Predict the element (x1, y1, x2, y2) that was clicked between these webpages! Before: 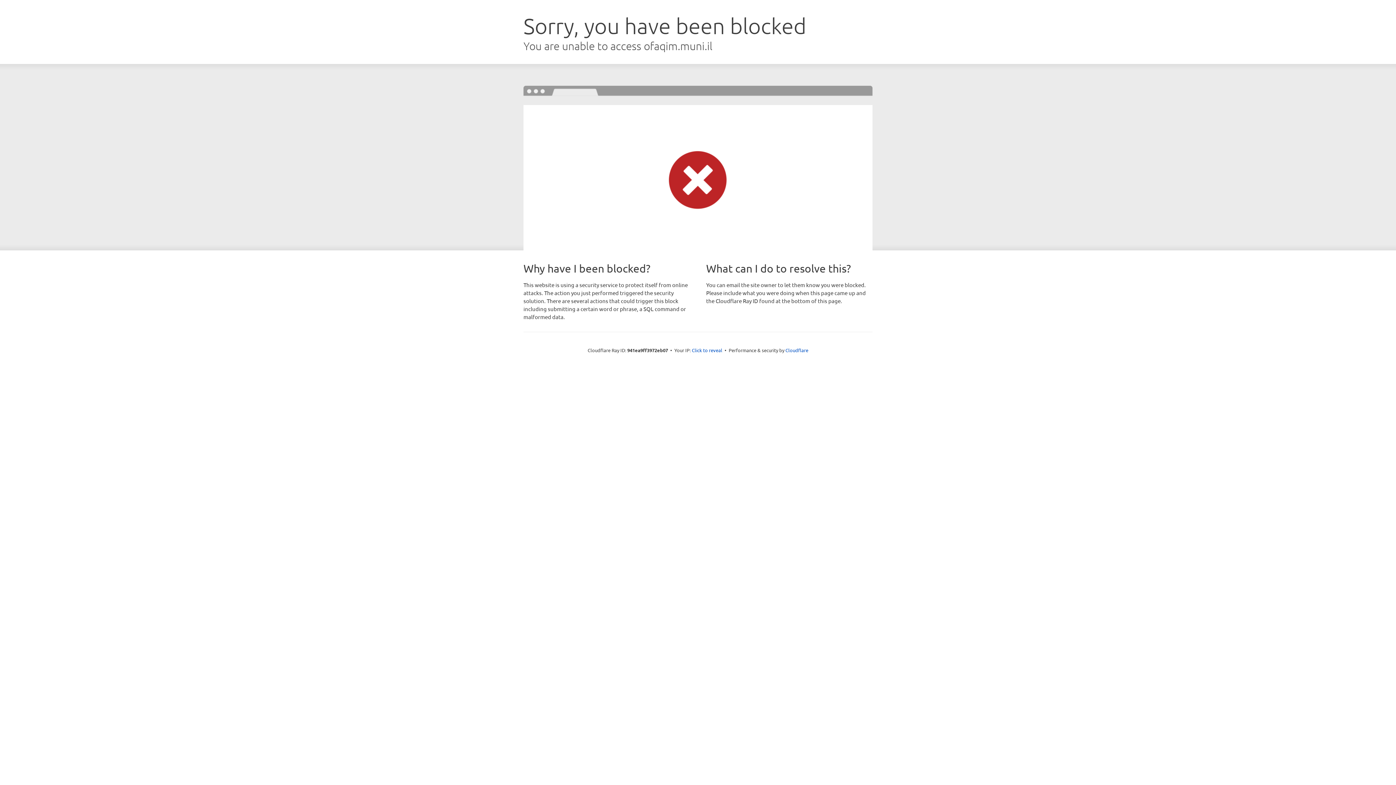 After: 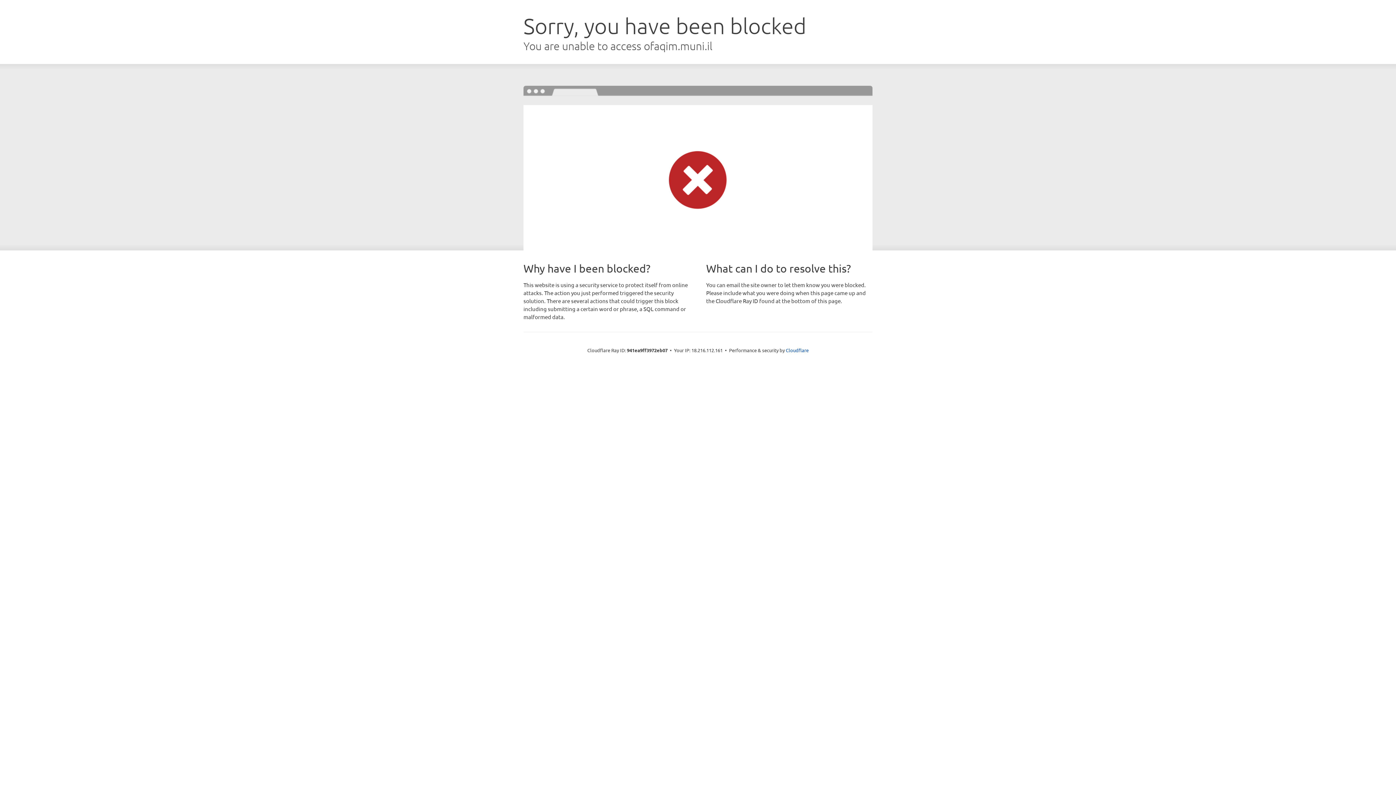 Action: bbox: (692, 346, 722, 353) label: Click to reveal